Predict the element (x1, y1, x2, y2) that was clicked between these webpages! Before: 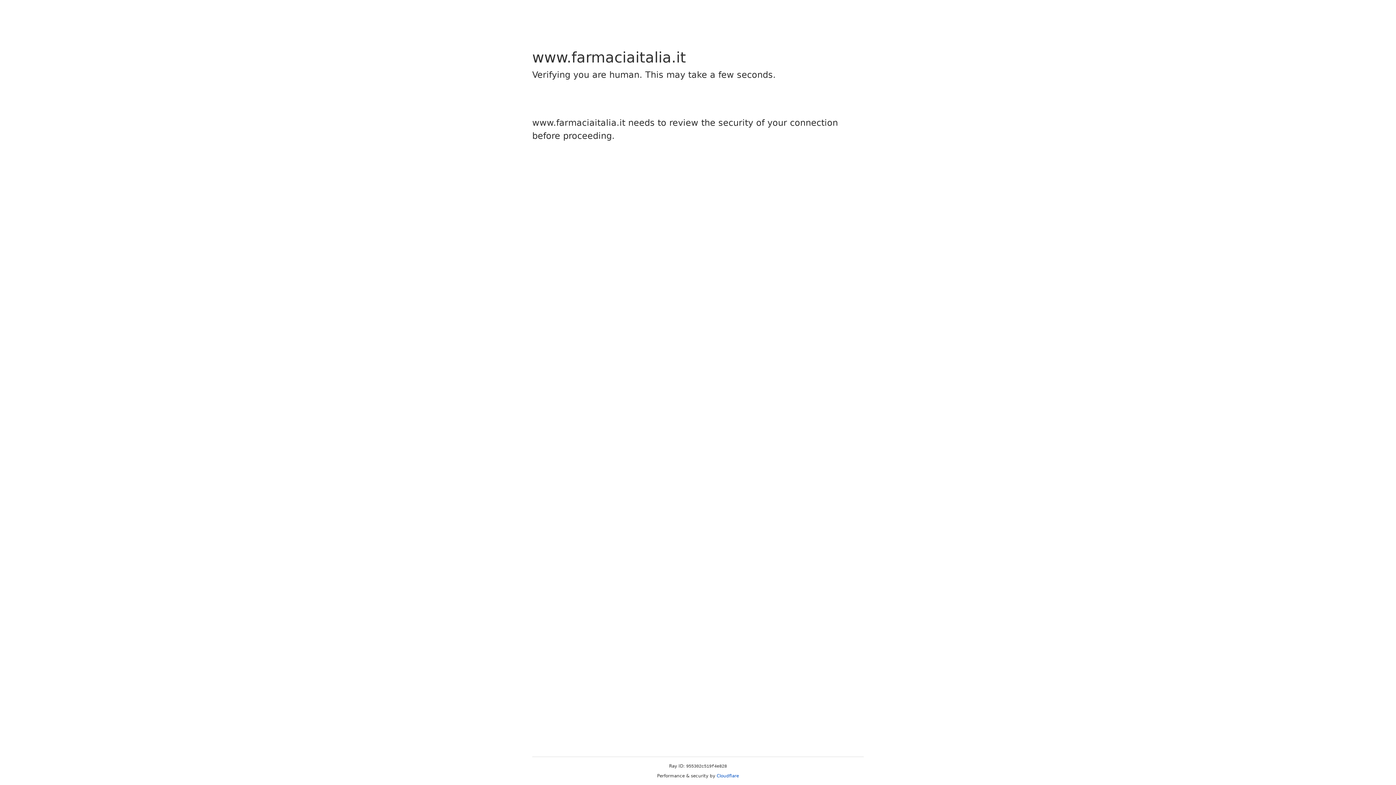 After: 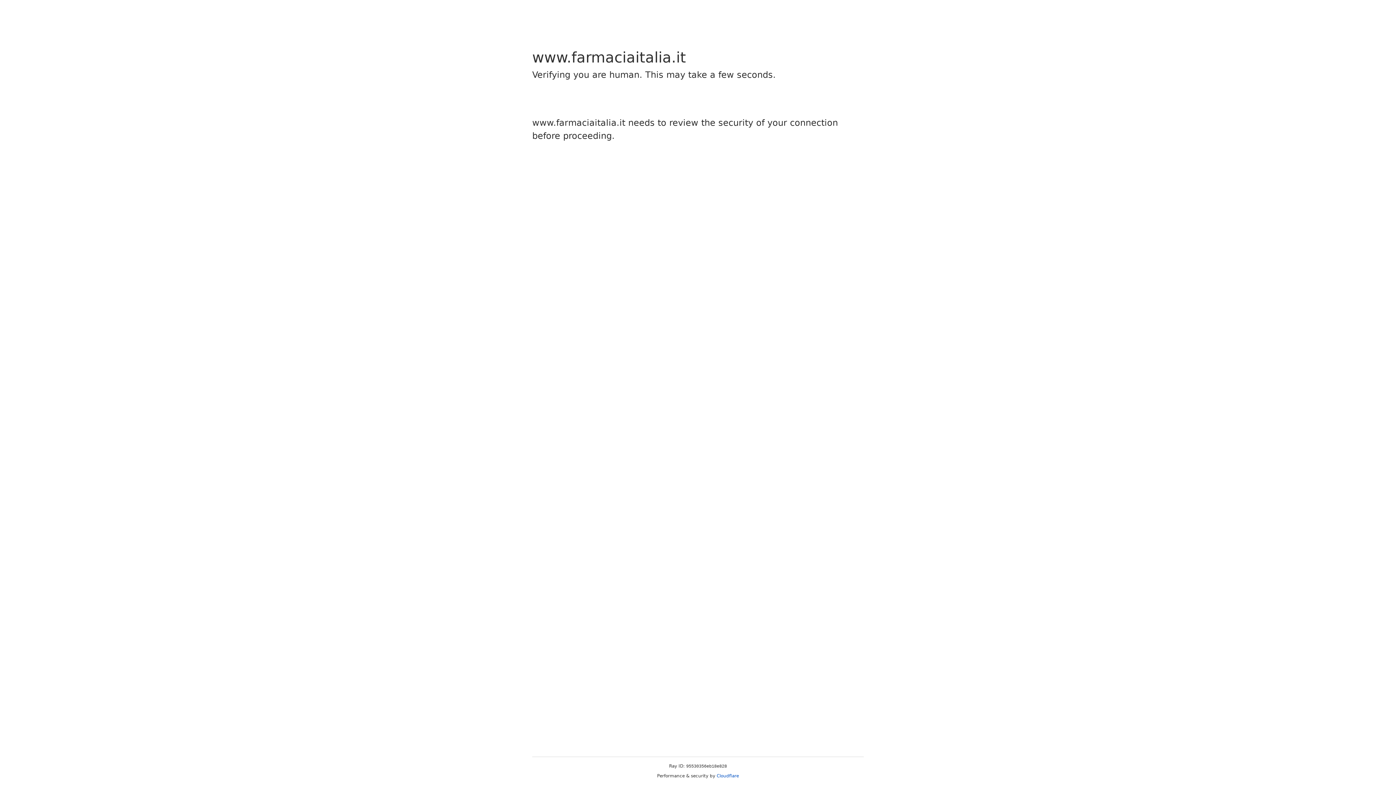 Action: bbox: (716, 773, 739, 778) label: Cloudflare